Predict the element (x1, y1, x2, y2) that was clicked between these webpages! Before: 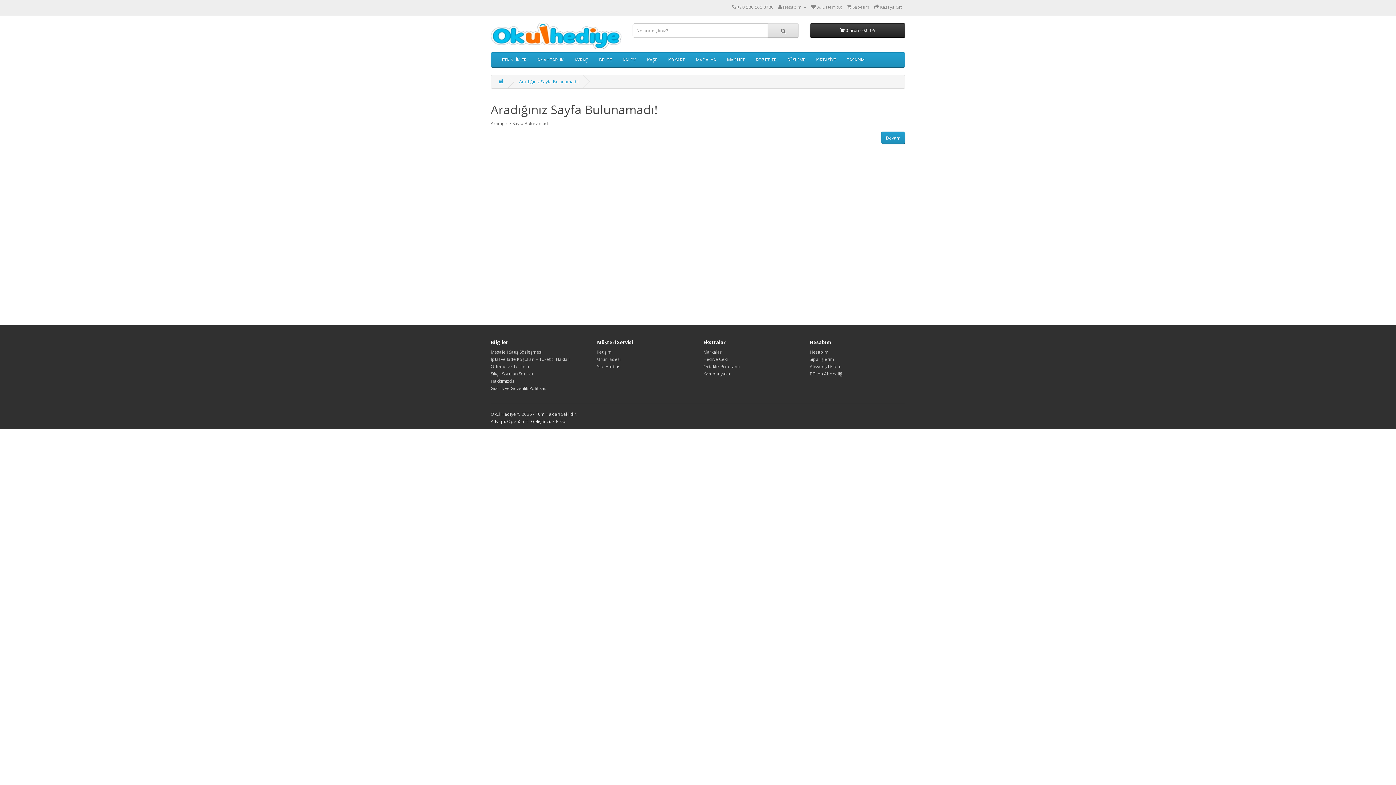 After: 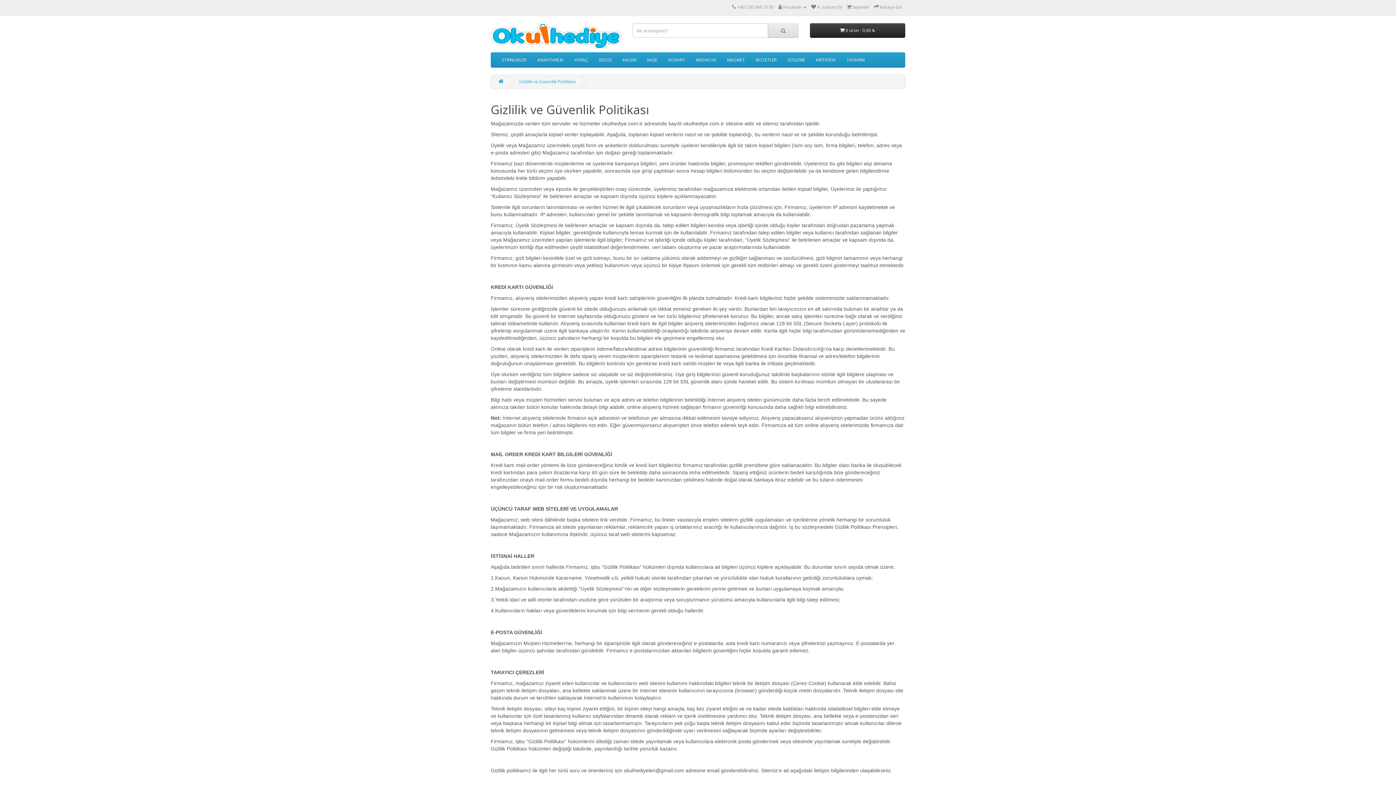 Action: label: Gizlilik ve Güvenlik Politikası bbox: (490, 385, 547, 391)